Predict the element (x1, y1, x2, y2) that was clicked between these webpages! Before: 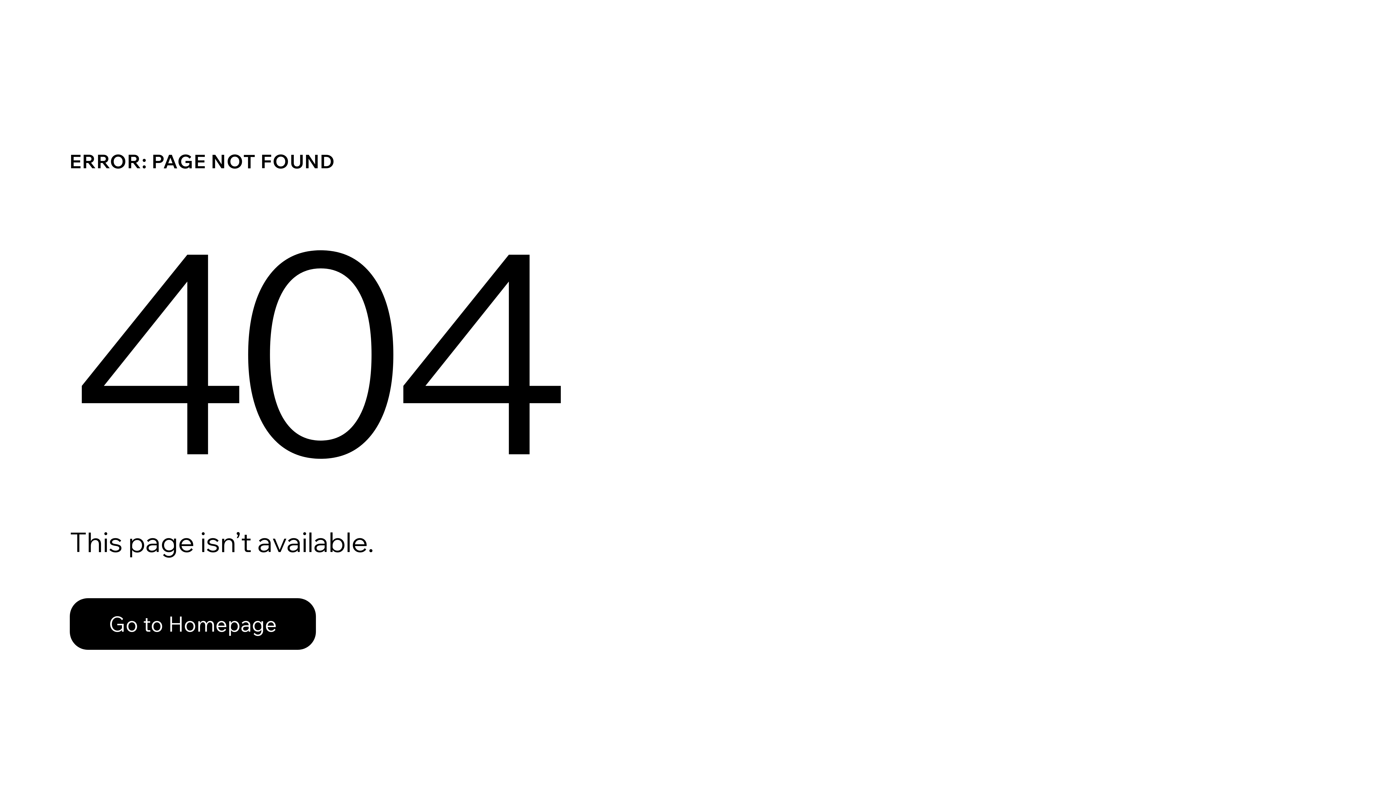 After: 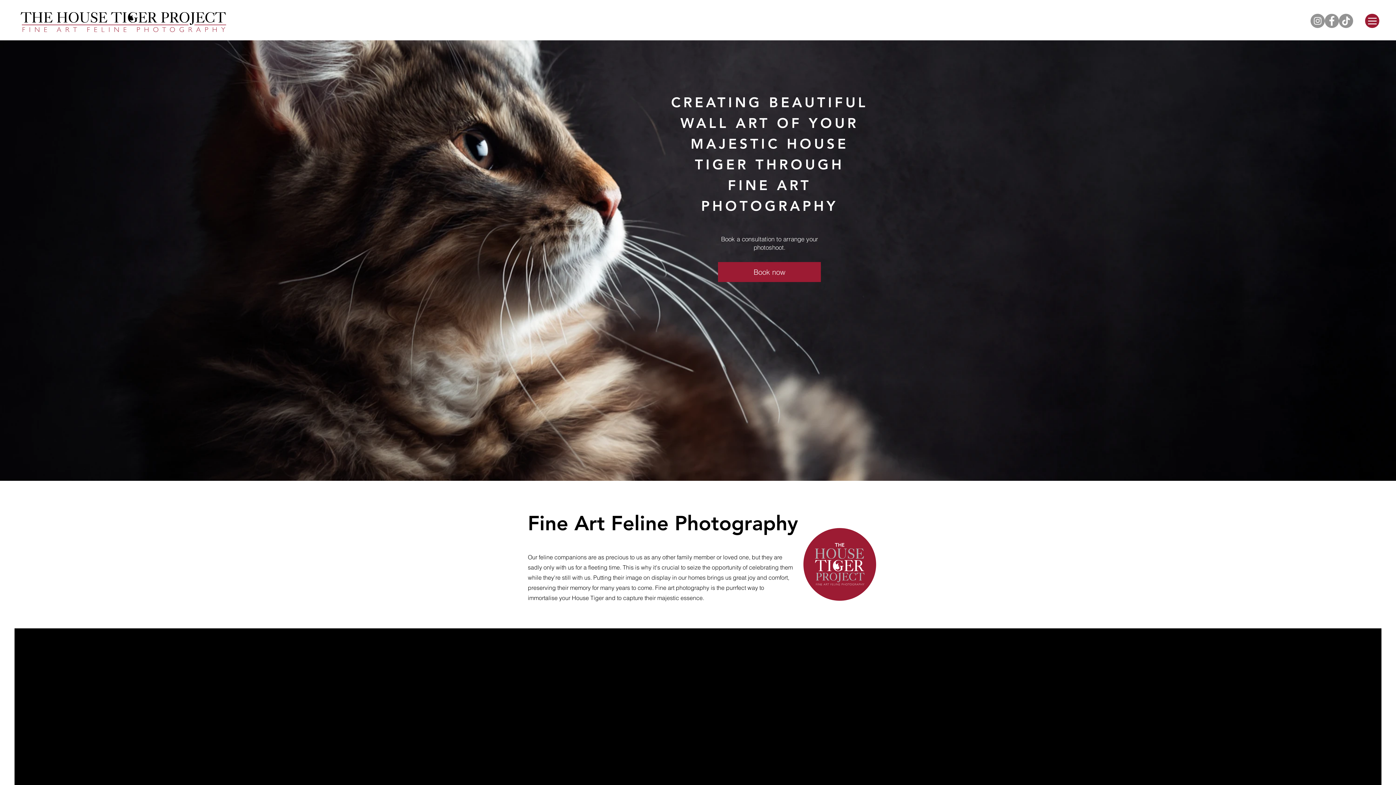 Action: bbox: (69, 598, 316, 650) label: Go to Homepage